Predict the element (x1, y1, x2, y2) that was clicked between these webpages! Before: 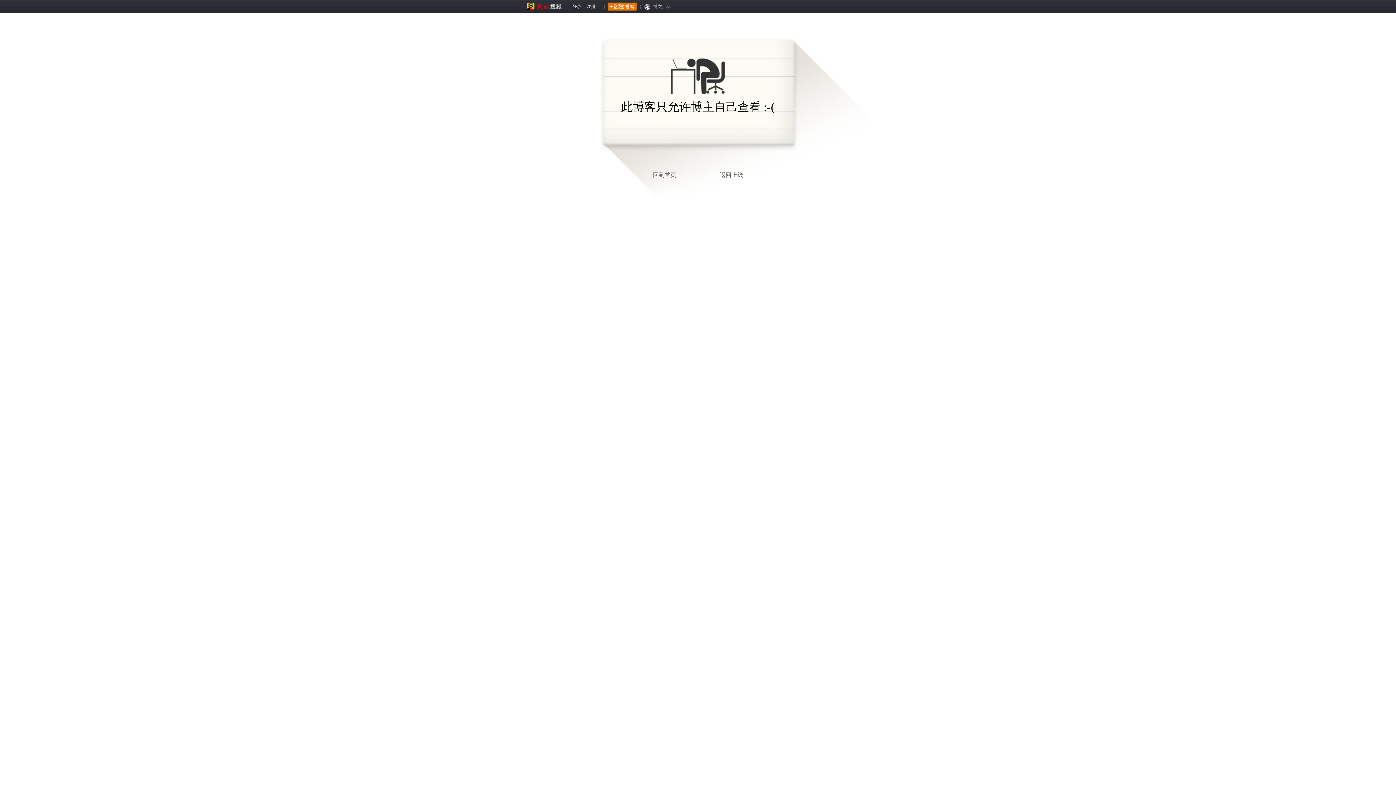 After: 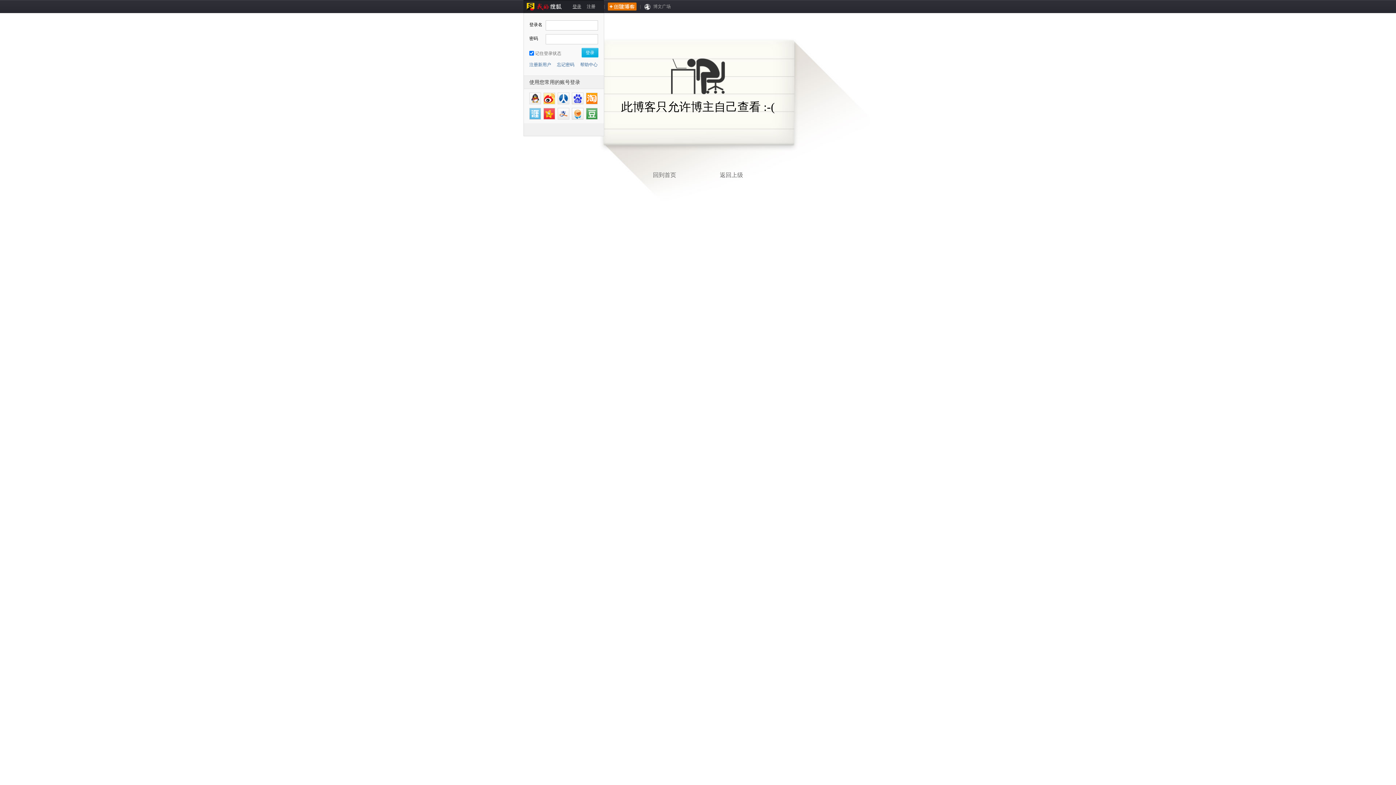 Action: label: 登录 bbox: (572, 4, 581, 9)